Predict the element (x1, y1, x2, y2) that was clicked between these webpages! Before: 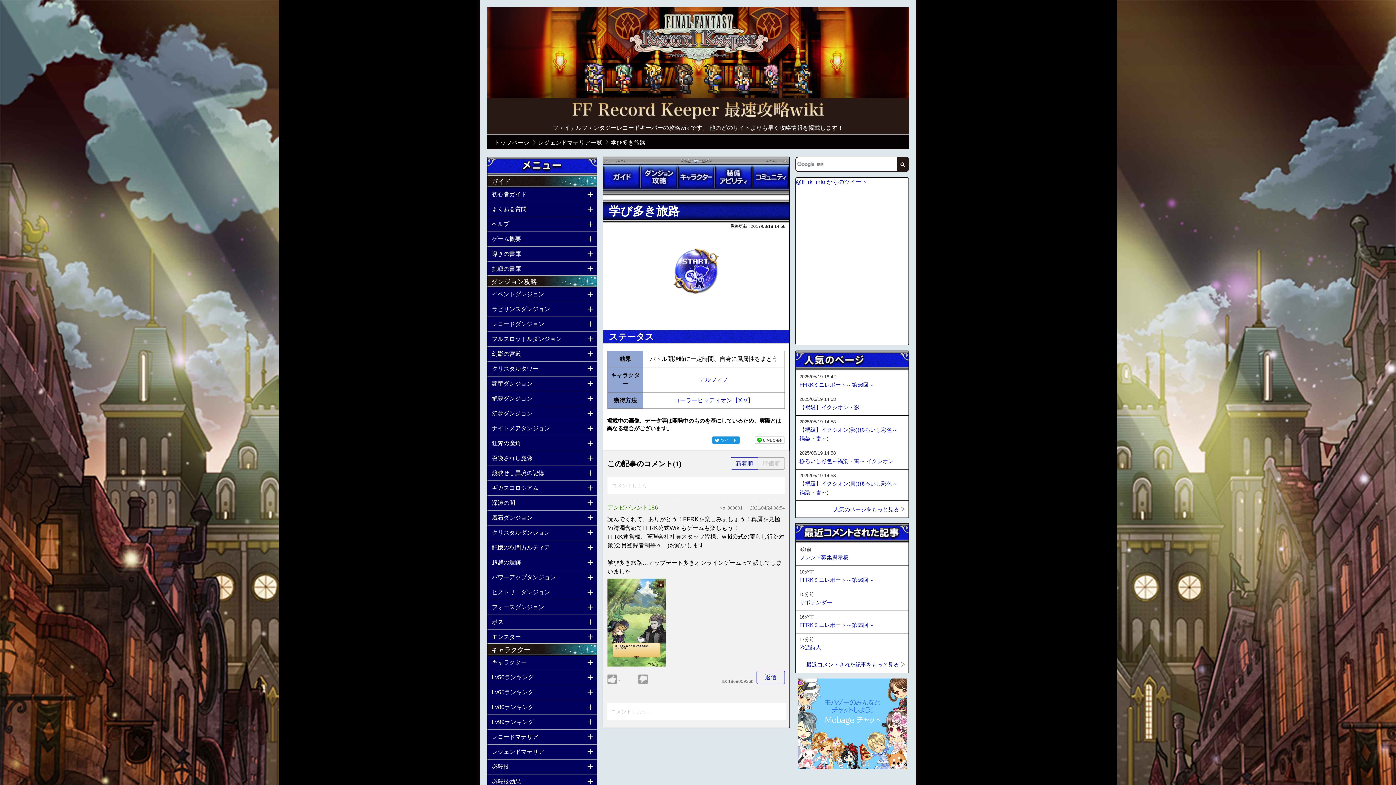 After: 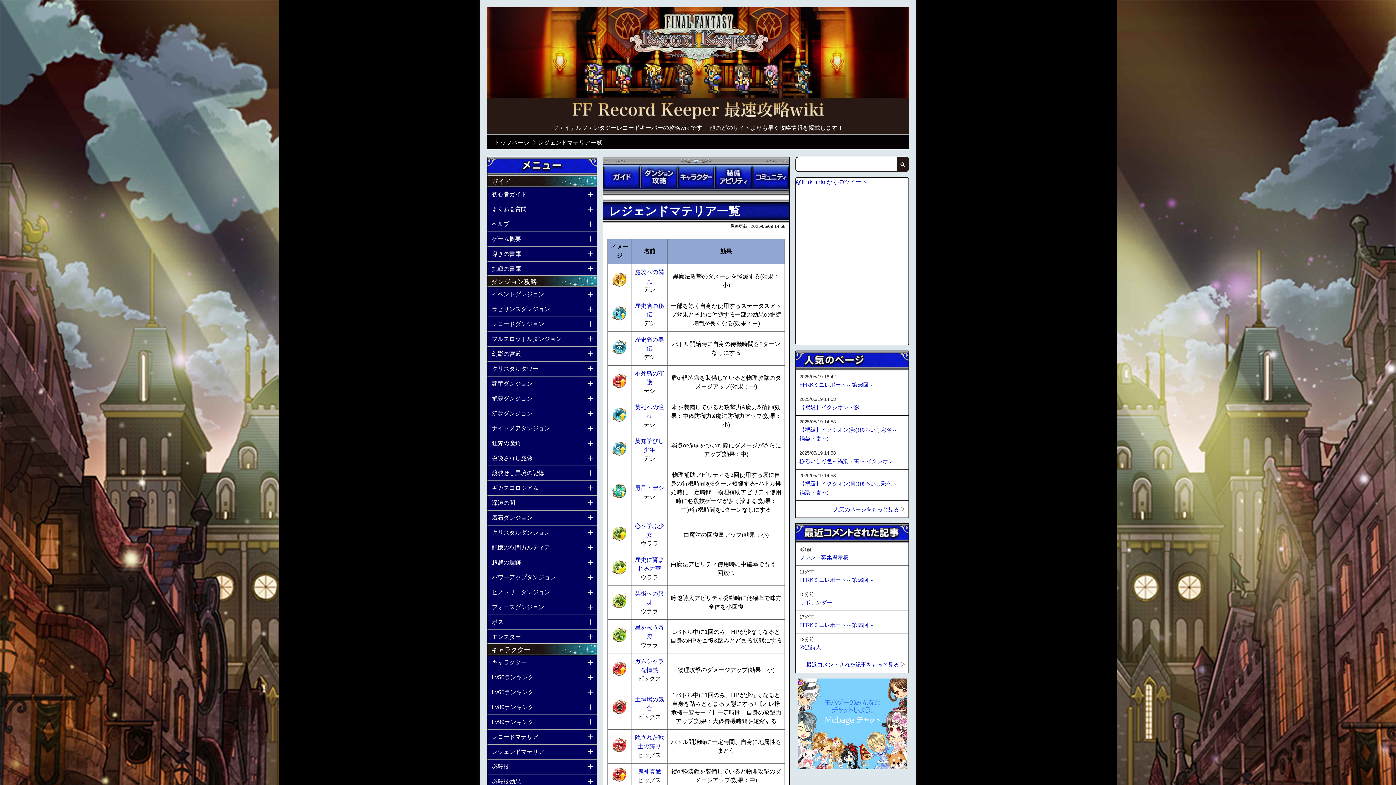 Action: label: レジェンドマテリア一覧 bbox: (538, 138, 602, 147)